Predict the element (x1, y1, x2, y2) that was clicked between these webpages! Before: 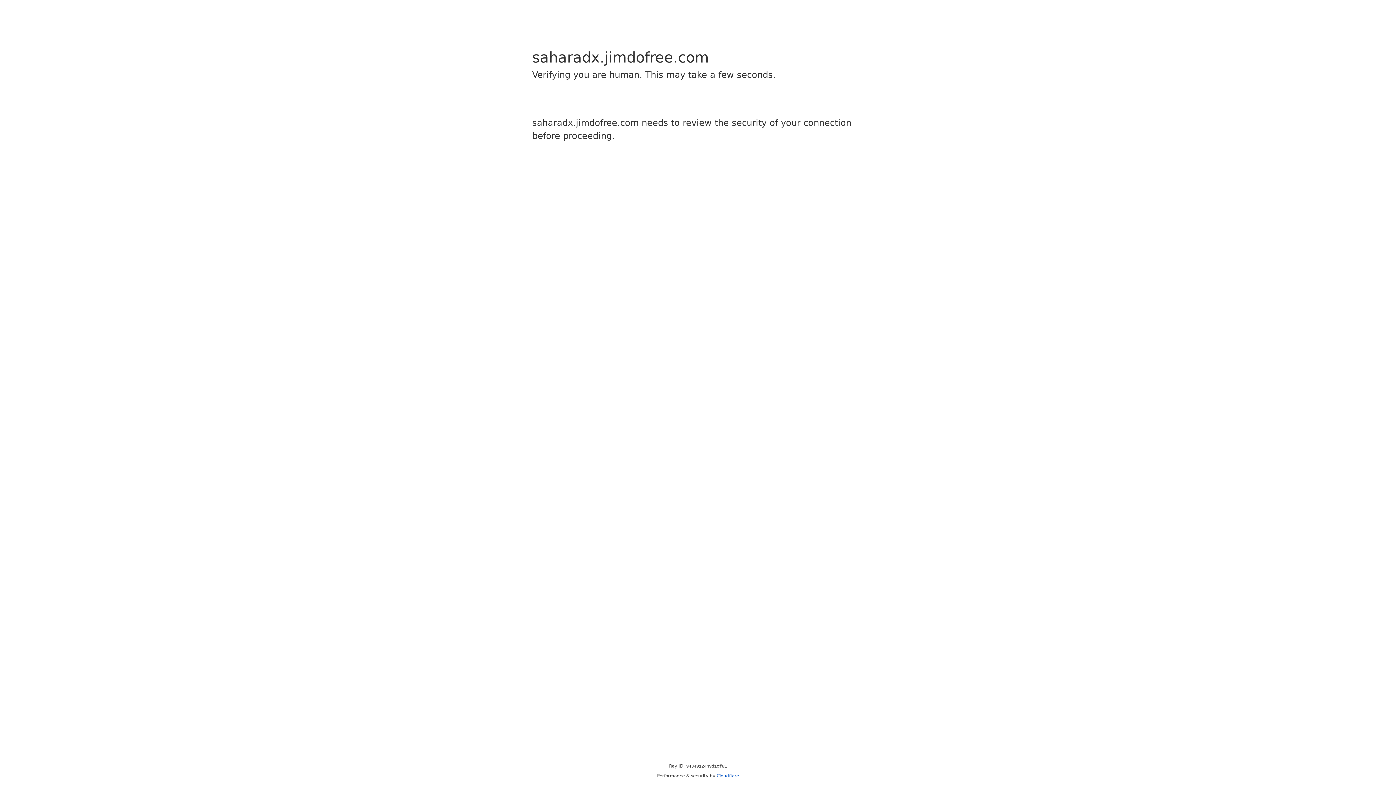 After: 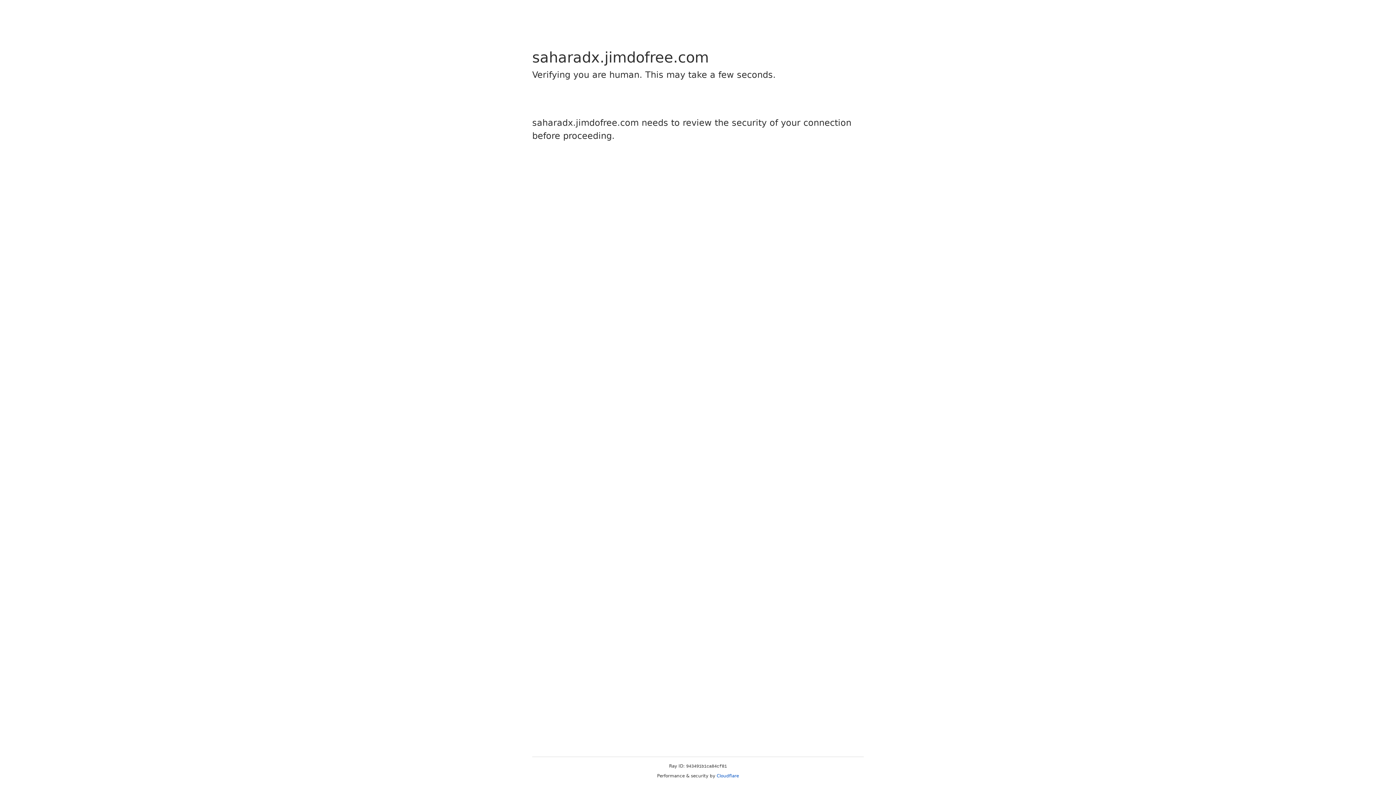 Action: bbox: (716, 773, 739, 778) label: Cloudflare